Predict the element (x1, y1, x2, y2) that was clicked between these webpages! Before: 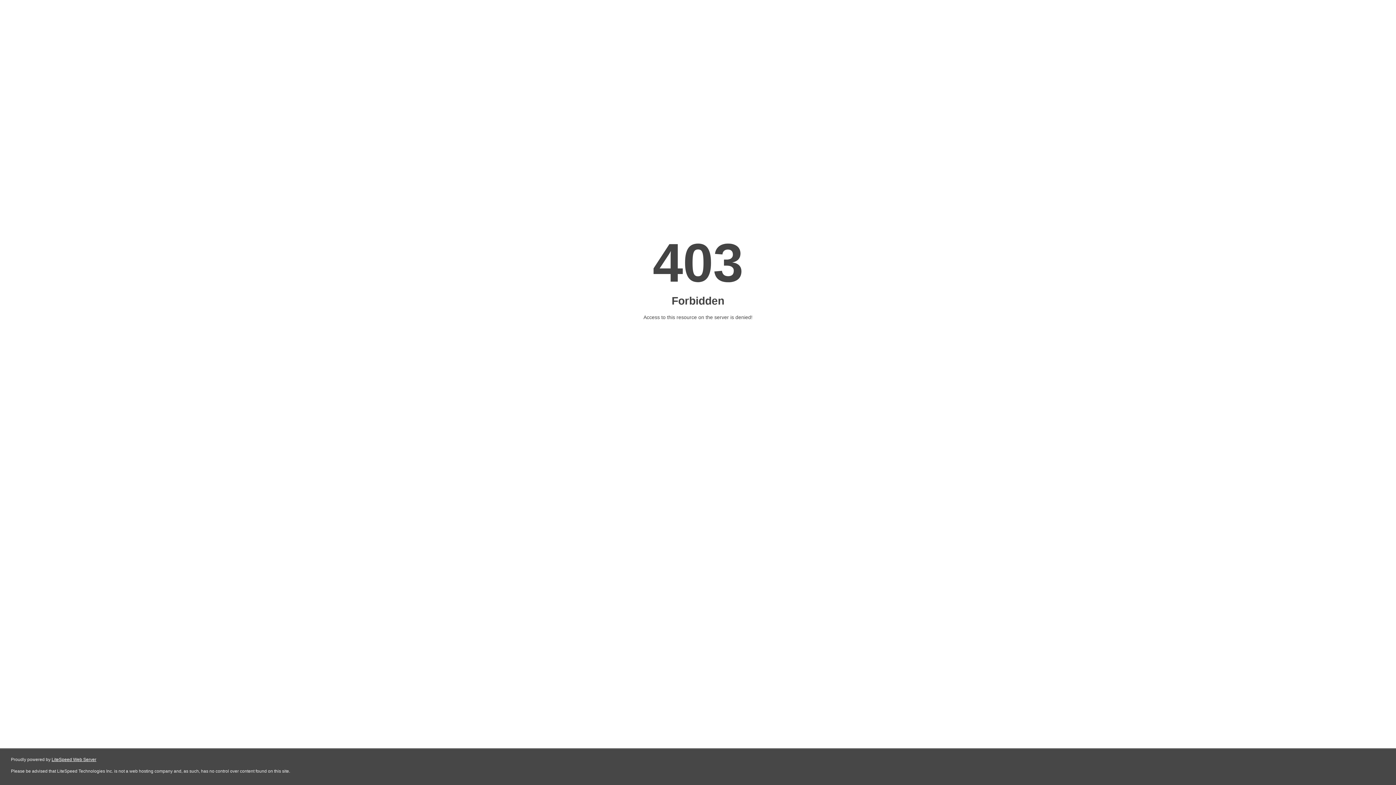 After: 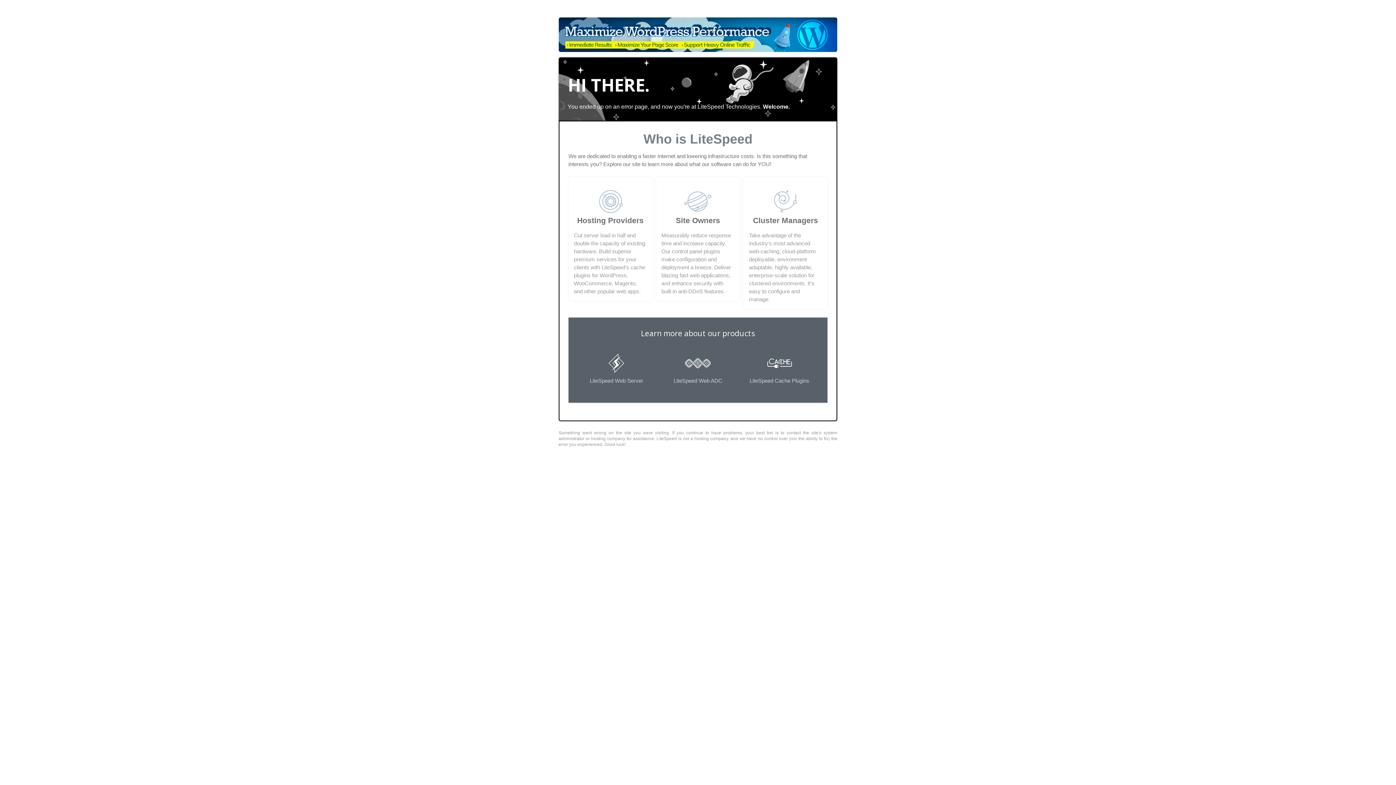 Action: label: LiteSpeed Web Server bbox: (51, 757, 96, 762)